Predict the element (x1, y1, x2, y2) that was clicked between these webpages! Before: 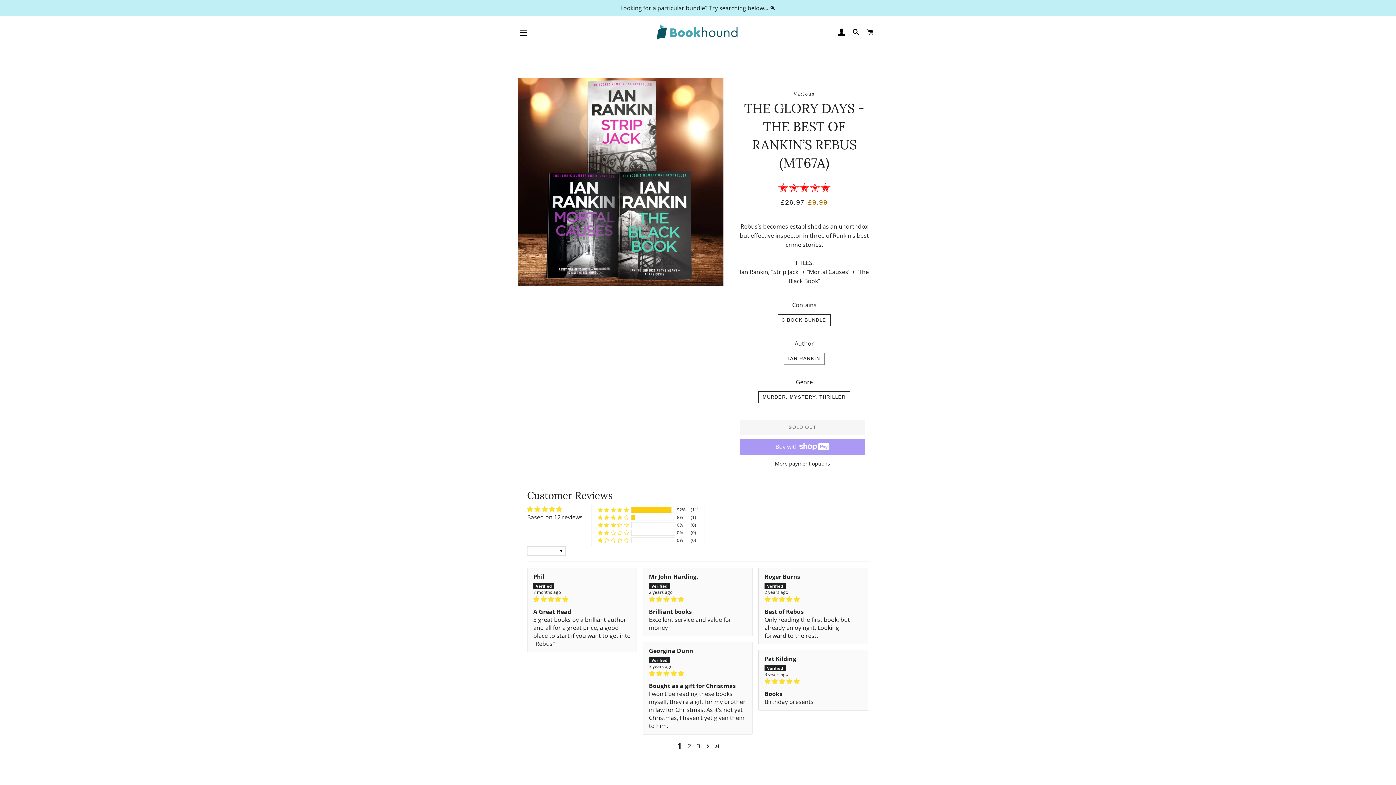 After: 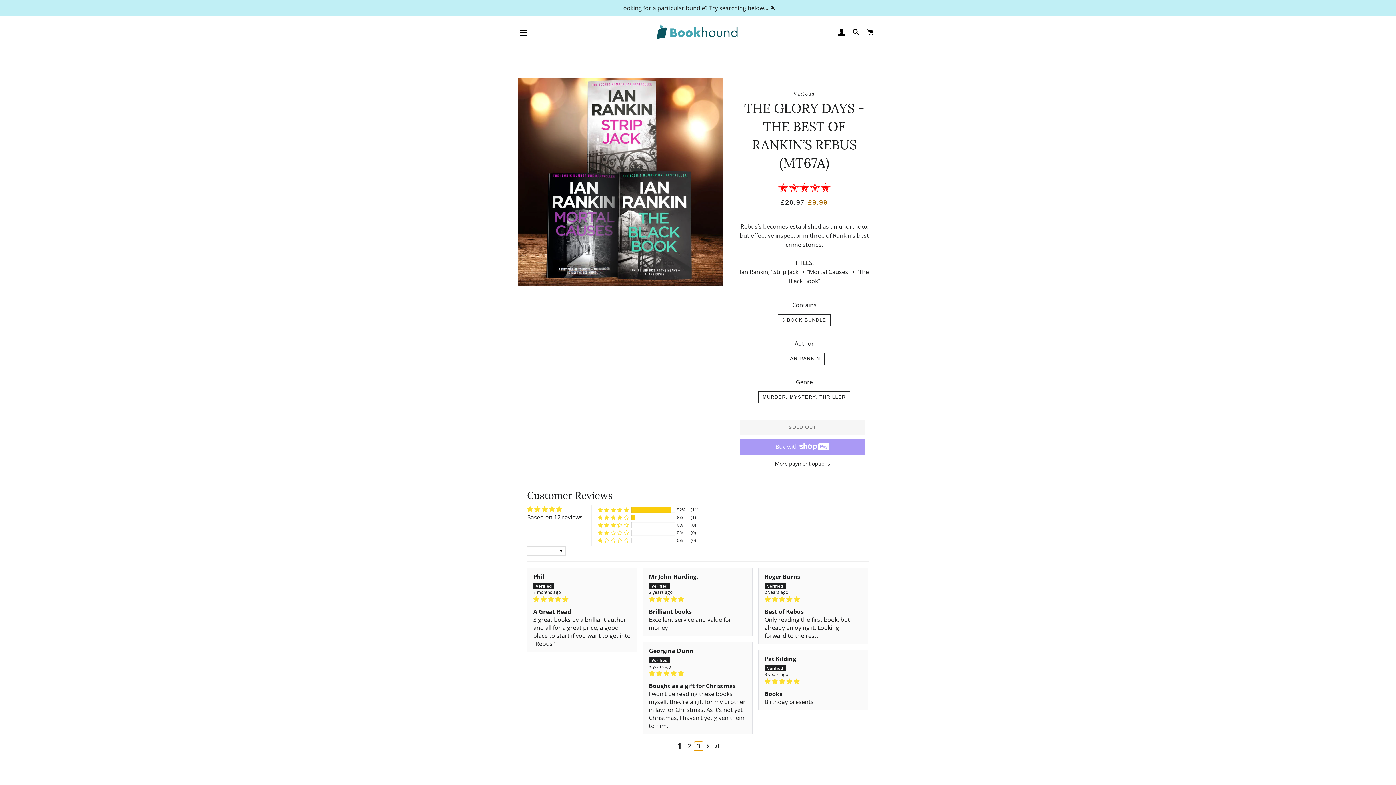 Action: bbox: (694, 742, 703, 751) label: Page 3